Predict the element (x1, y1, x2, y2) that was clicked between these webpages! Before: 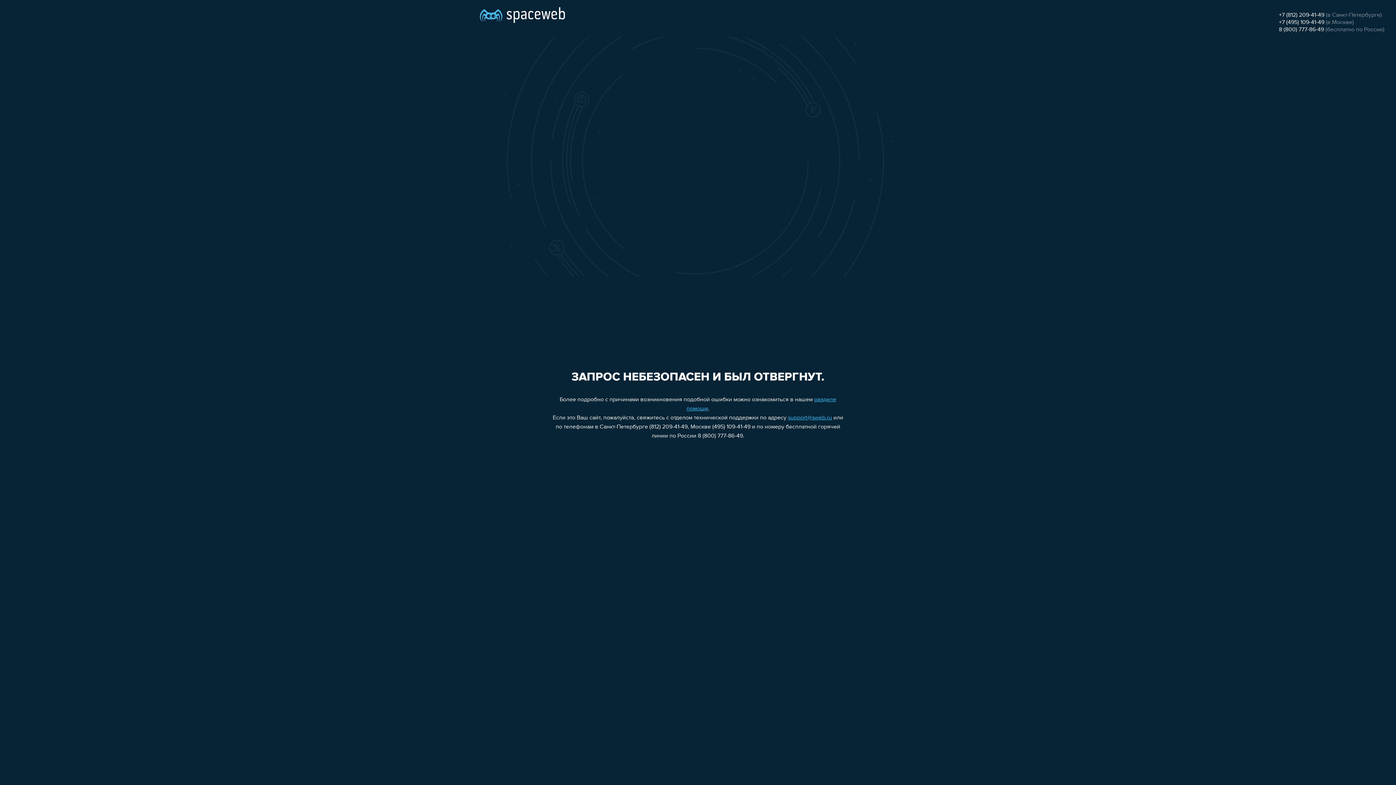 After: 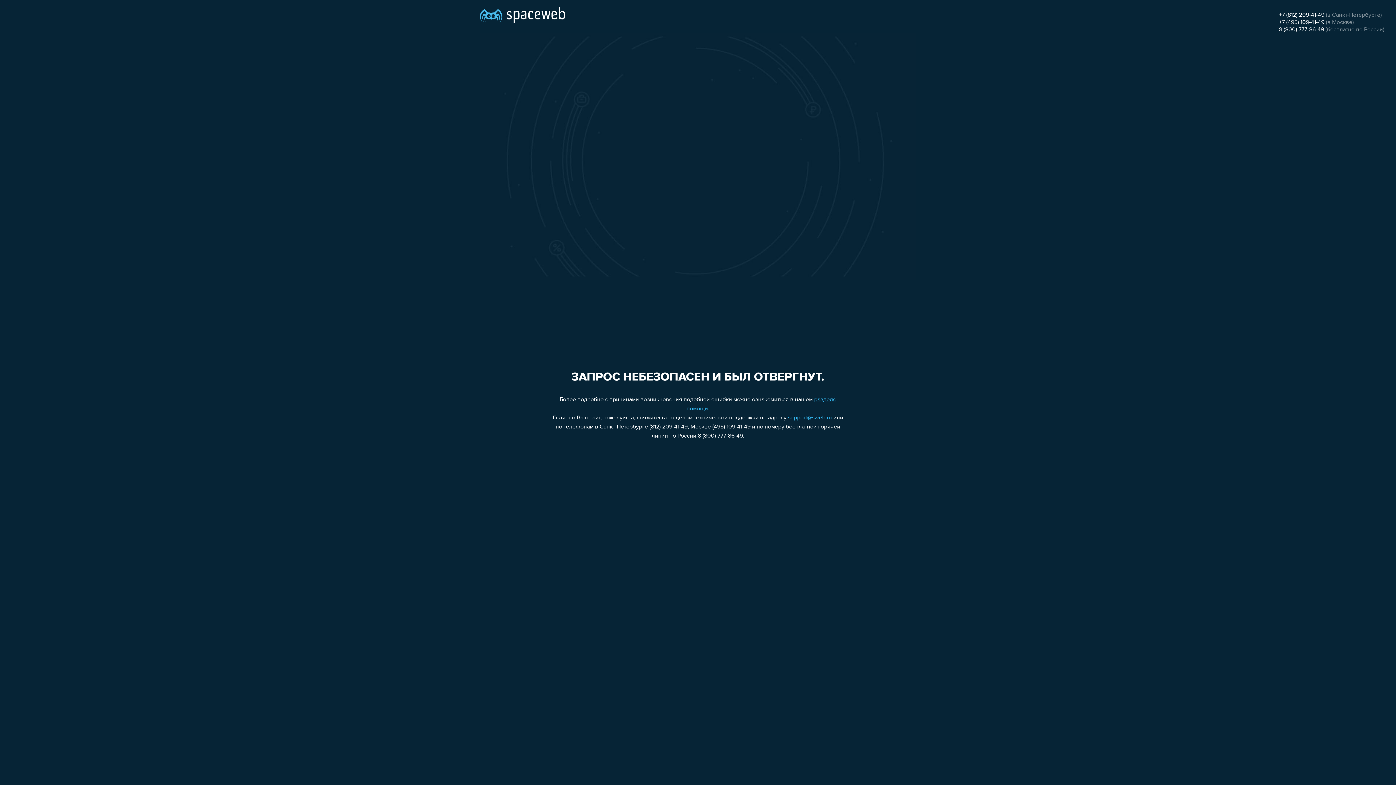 Action: bbox: (1279, 12, 1324, 18) label: +7 (812) 209-41-49